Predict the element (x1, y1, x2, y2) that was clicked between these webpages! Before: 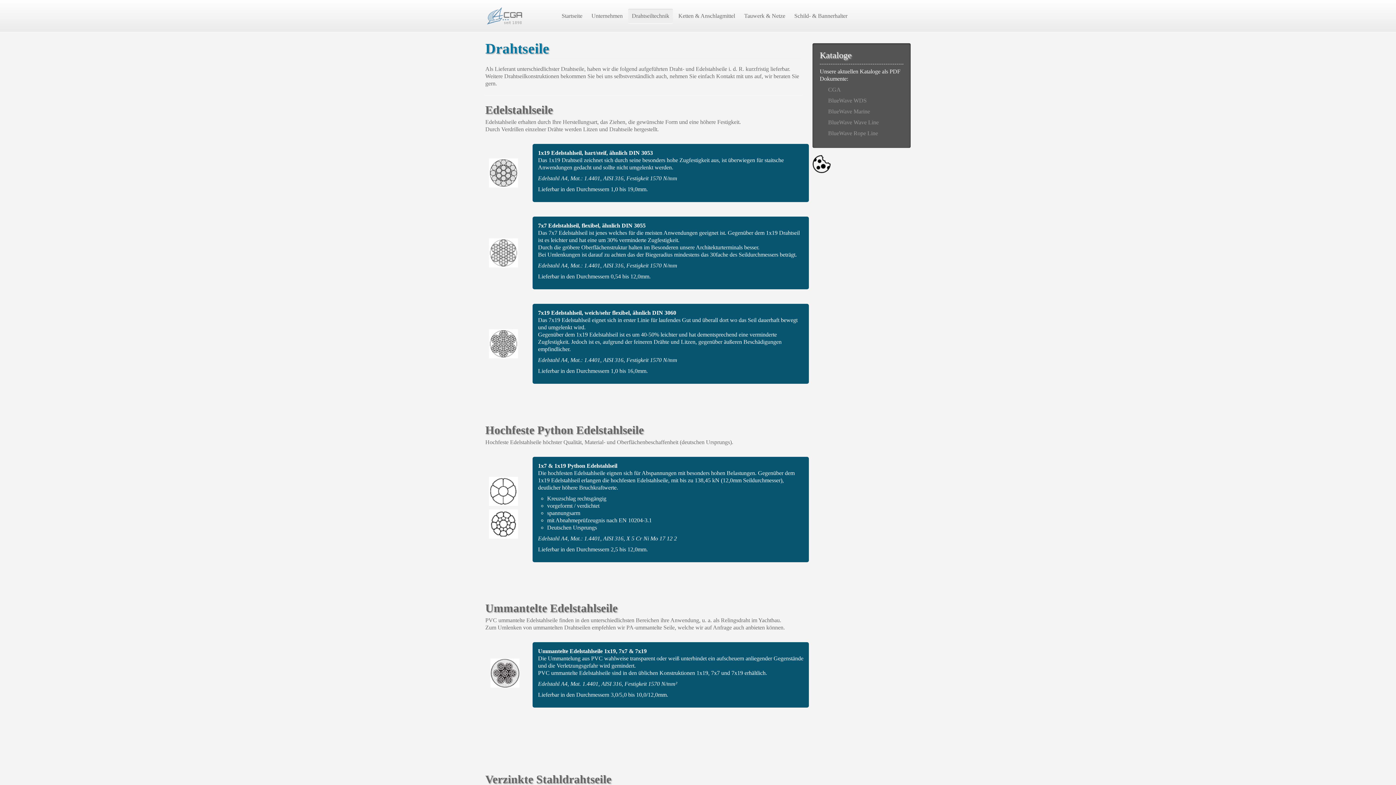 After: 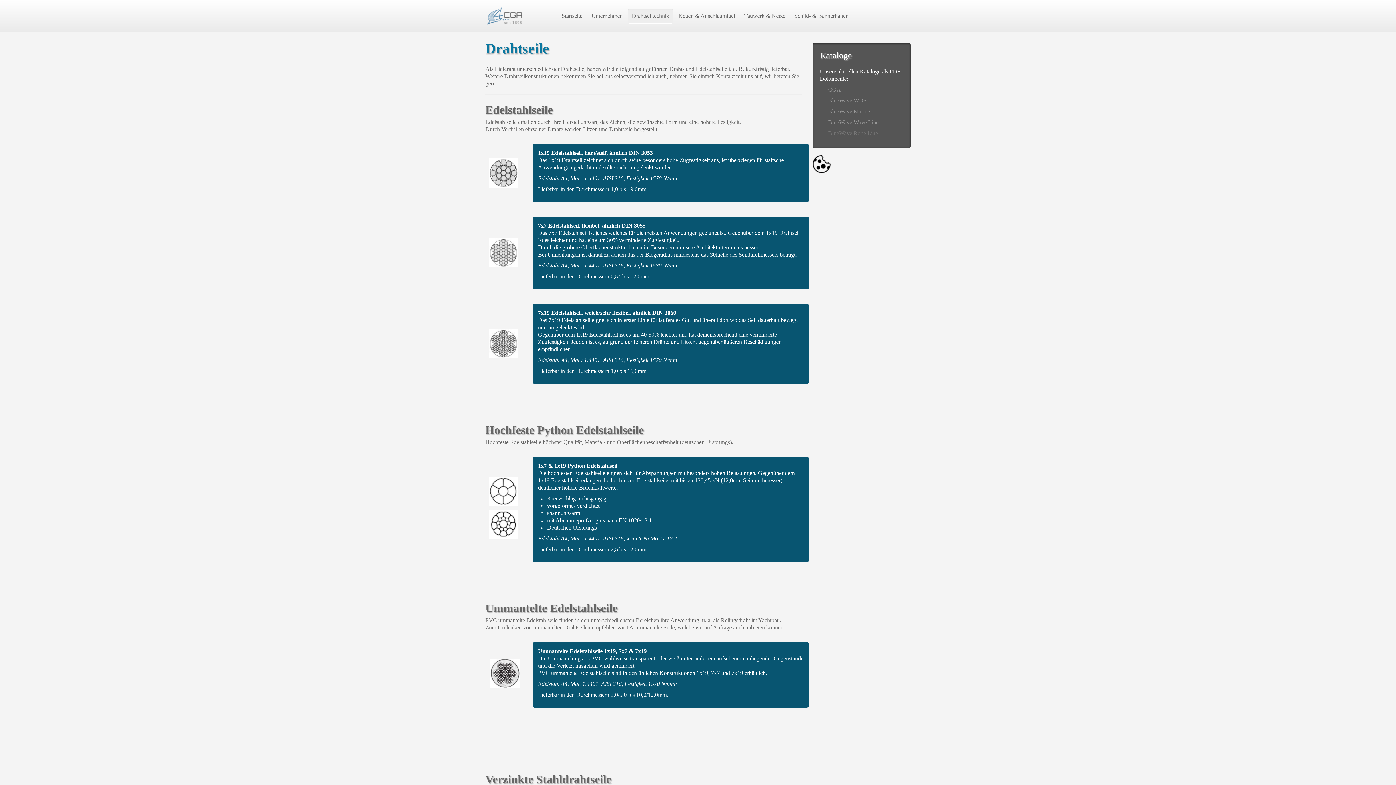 Action: bbox: (828, 130, 878, 136) label: BlueWave Rope Line